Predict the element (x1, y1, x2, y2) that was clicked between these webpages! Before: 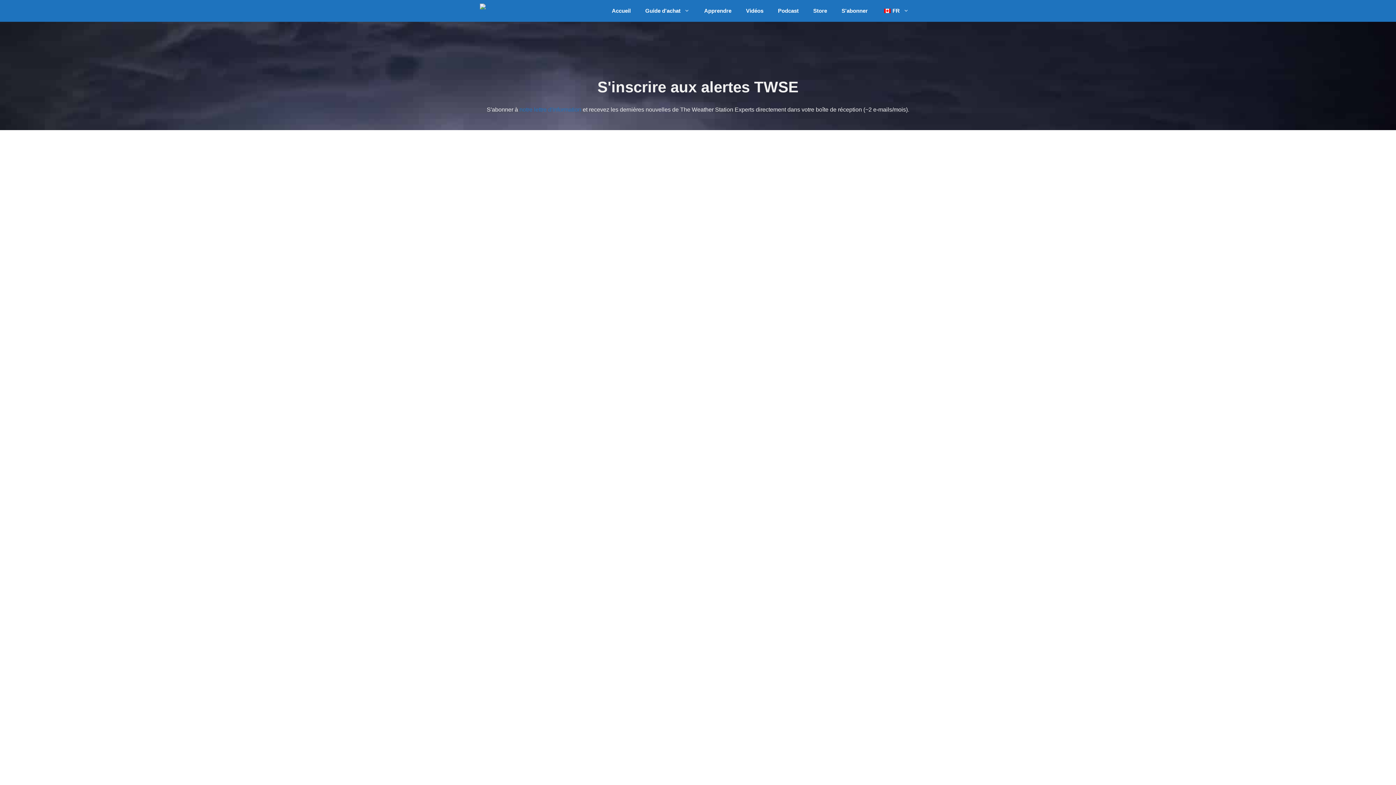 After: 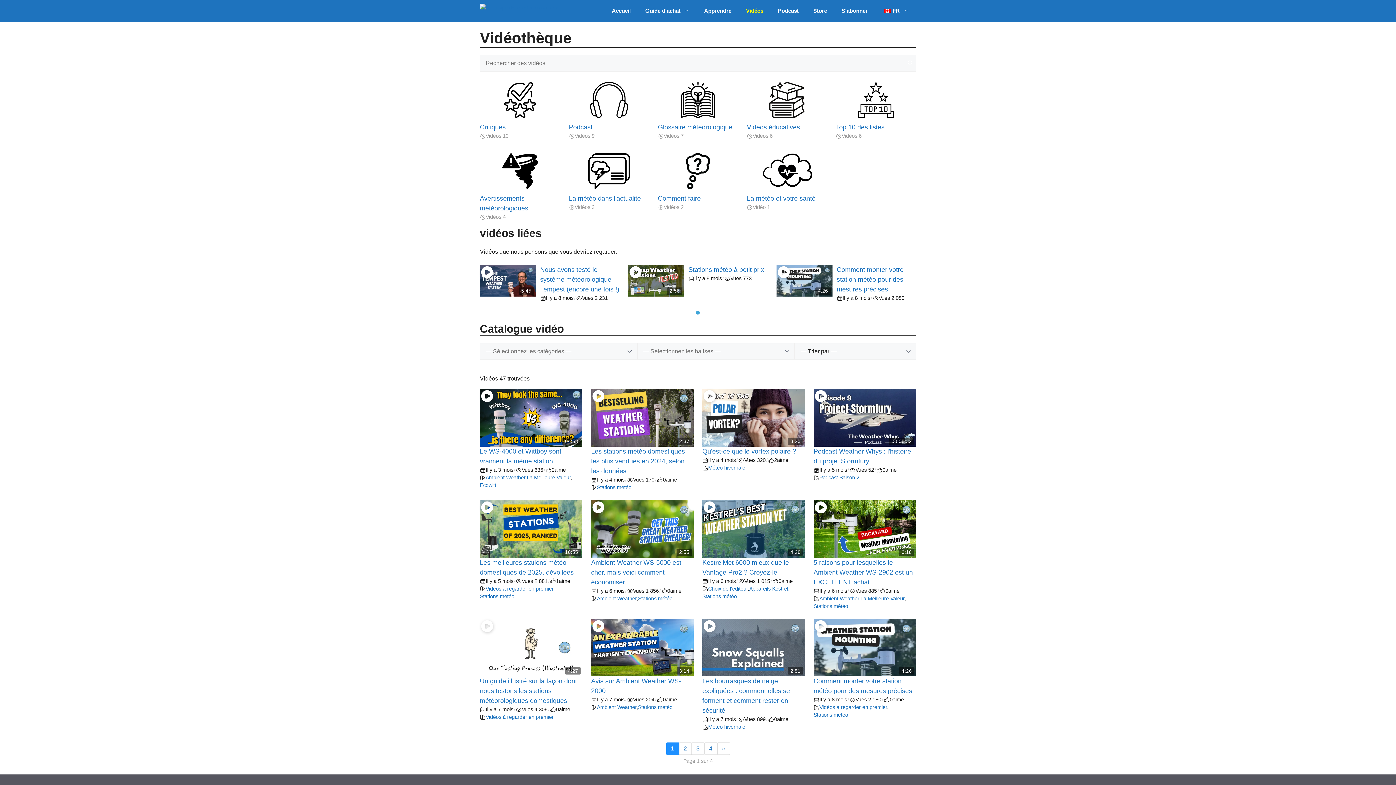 Action: bbox: (738, 0, 770, 21) label: Vidéos